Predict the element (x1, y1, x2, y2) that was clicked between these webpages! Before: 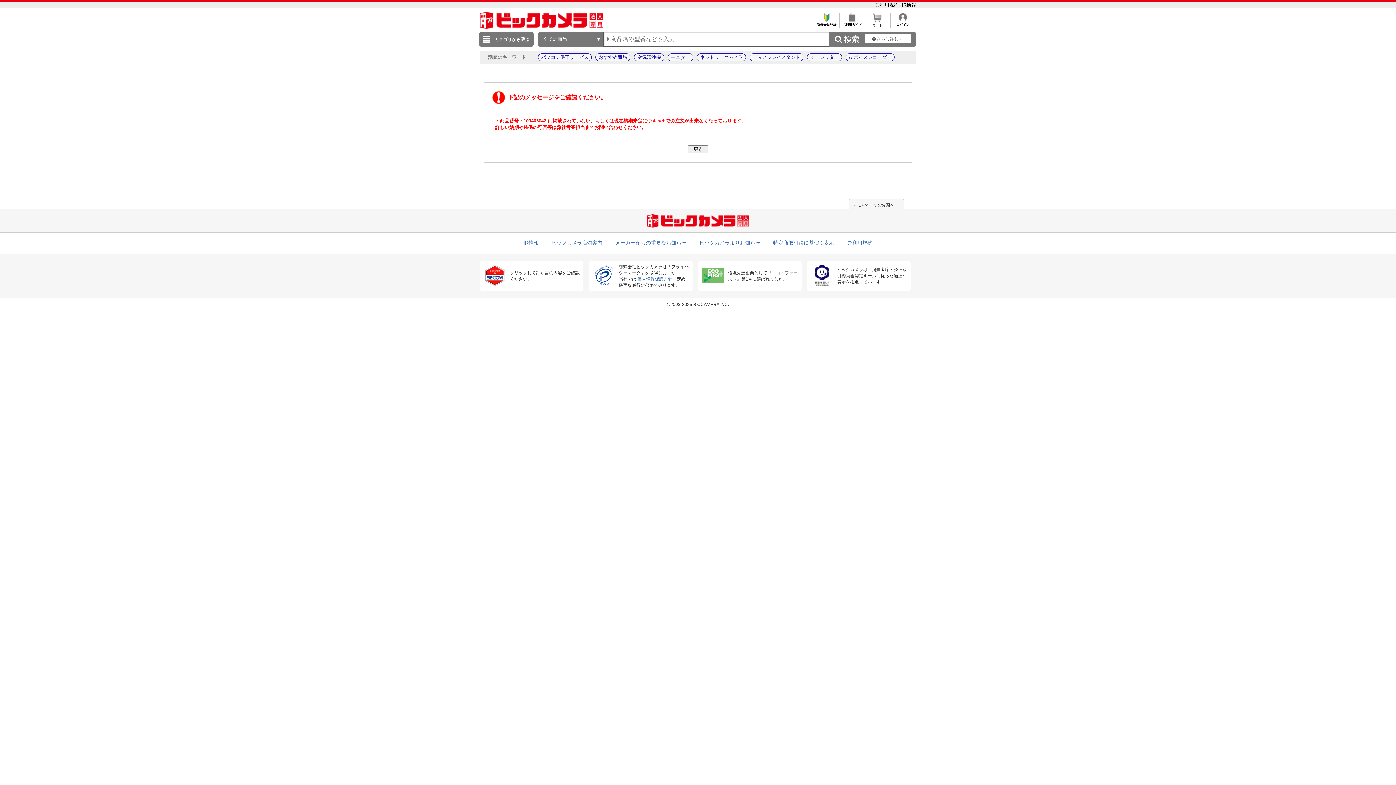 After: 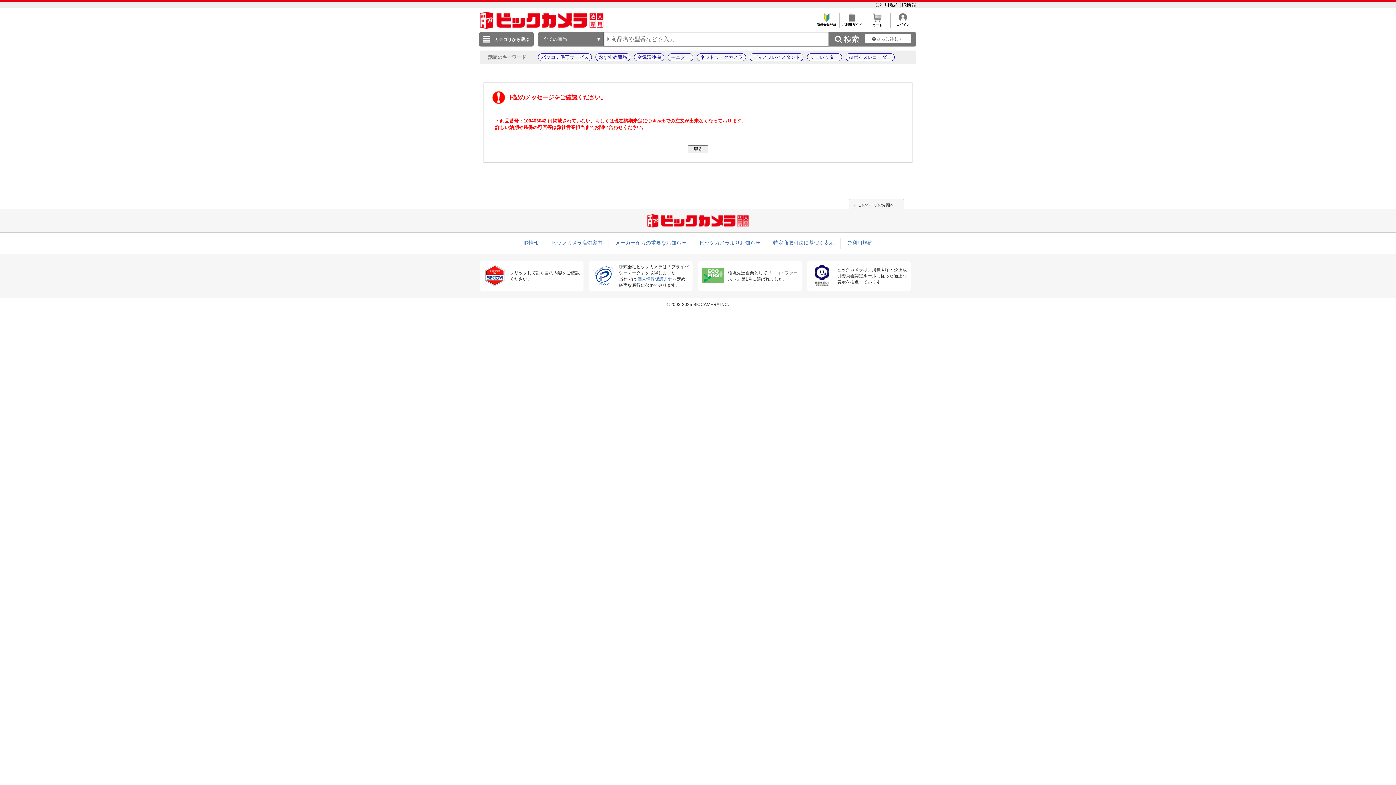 Action: bbox: (849, 199, 904, 212) label: このページの先頭へ